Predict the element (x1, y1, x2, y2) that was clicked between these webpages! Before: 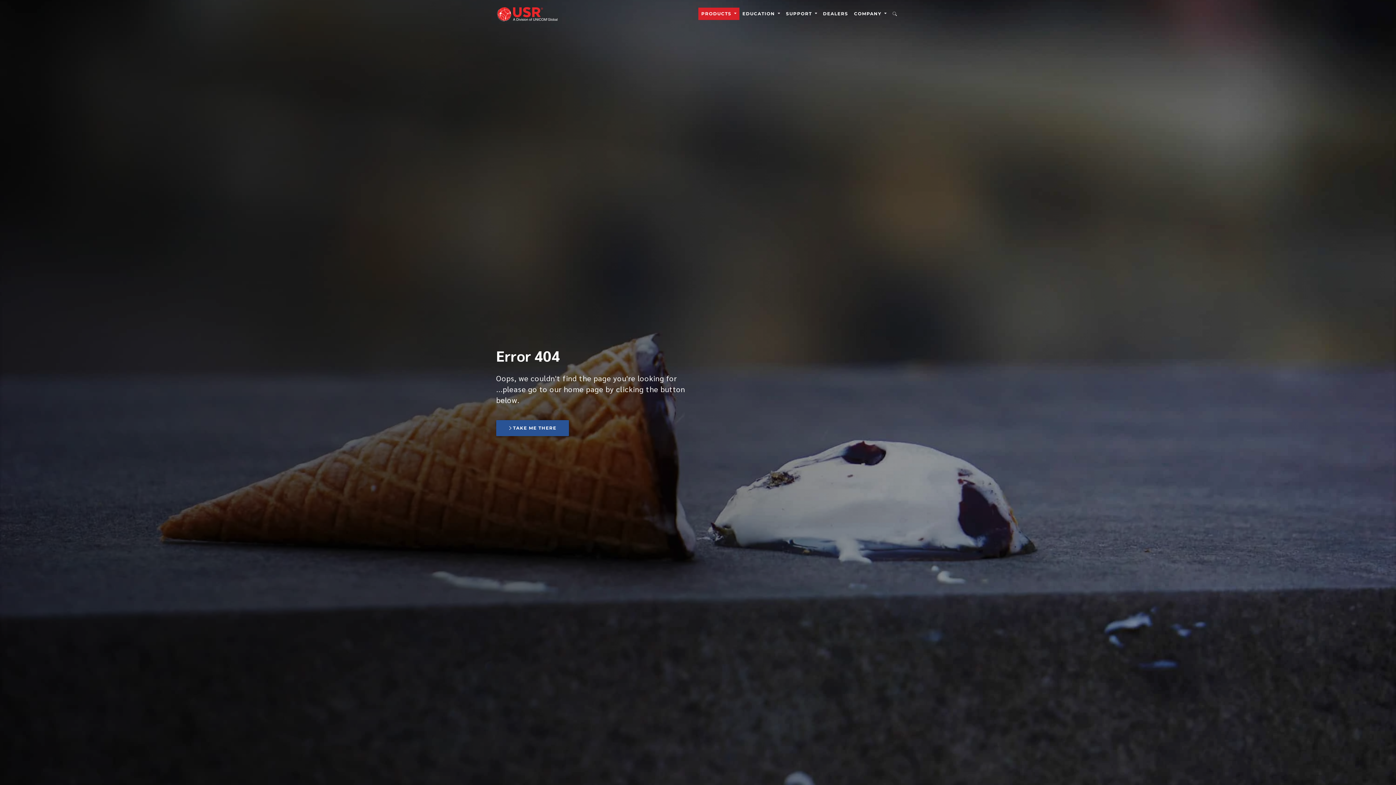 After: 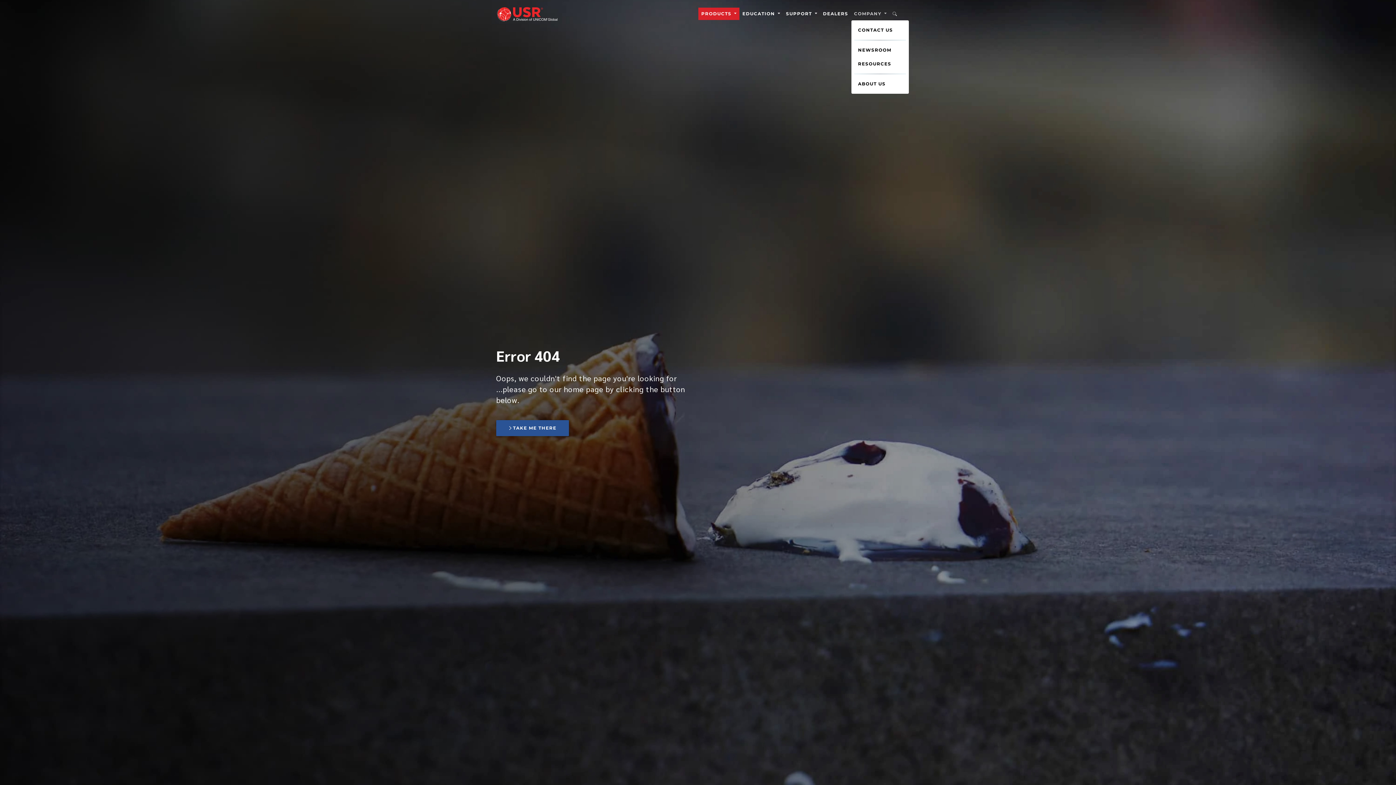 Action: label: COMPANY bbox: (851, 7, 889, 20)